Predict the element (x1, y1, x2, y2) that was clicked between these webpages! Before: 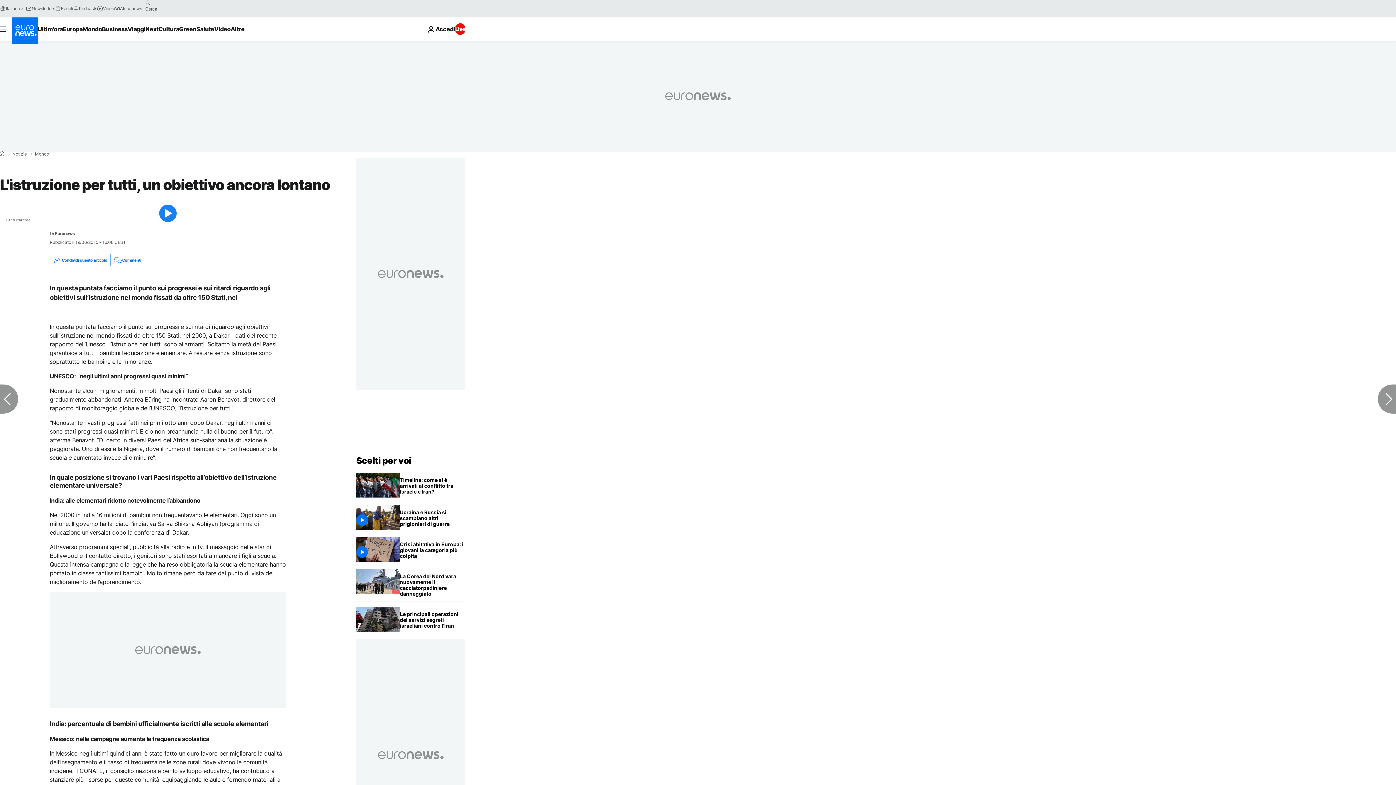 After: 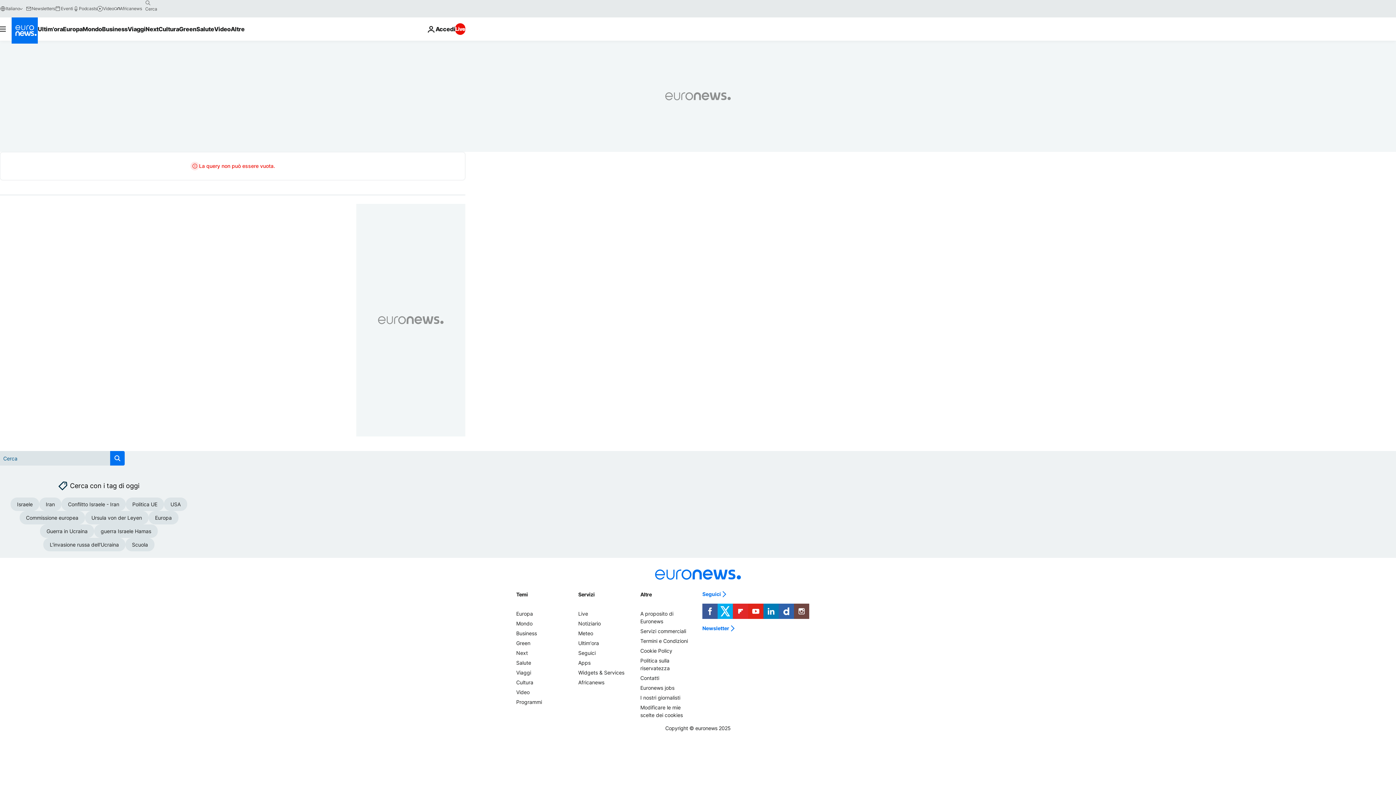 Action: label: search button bbox: (142, -2, 153, 8)